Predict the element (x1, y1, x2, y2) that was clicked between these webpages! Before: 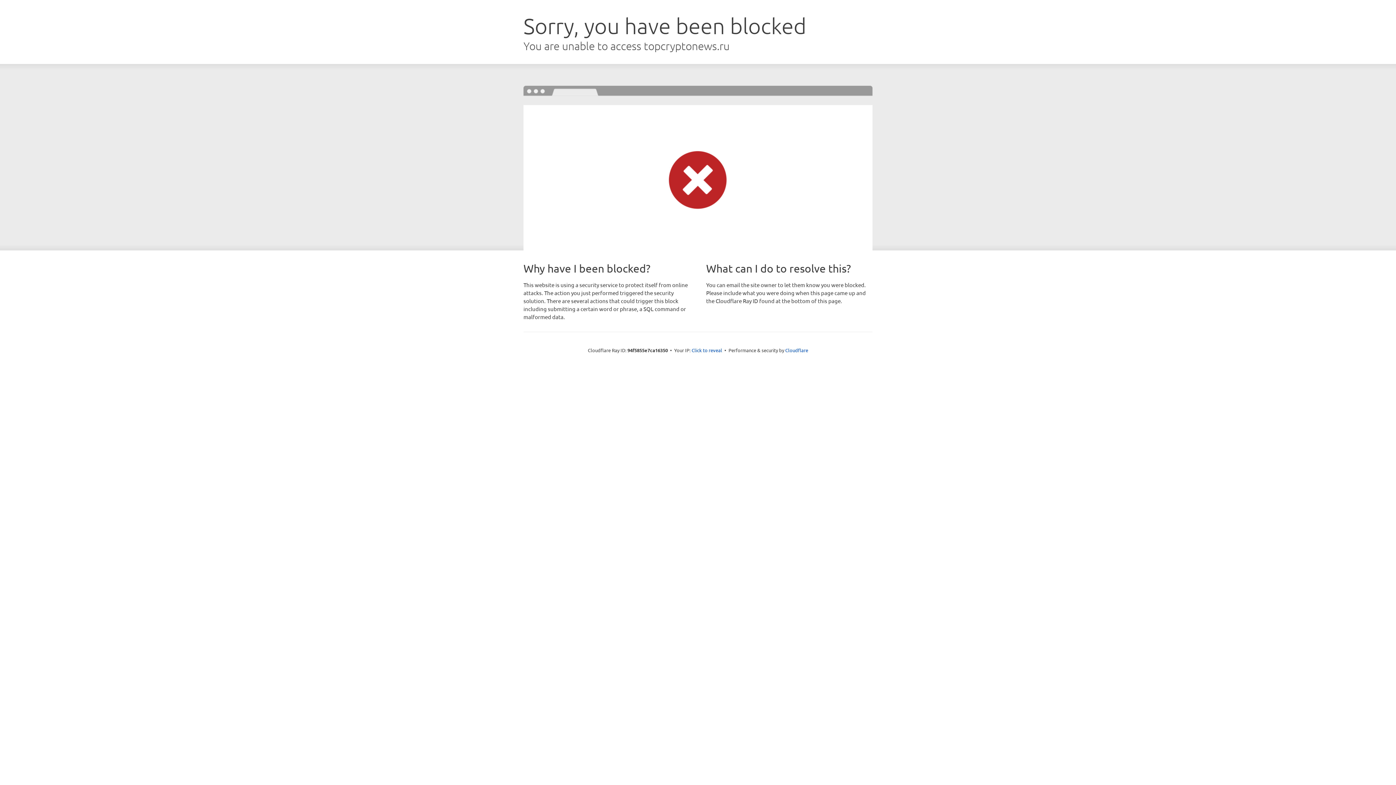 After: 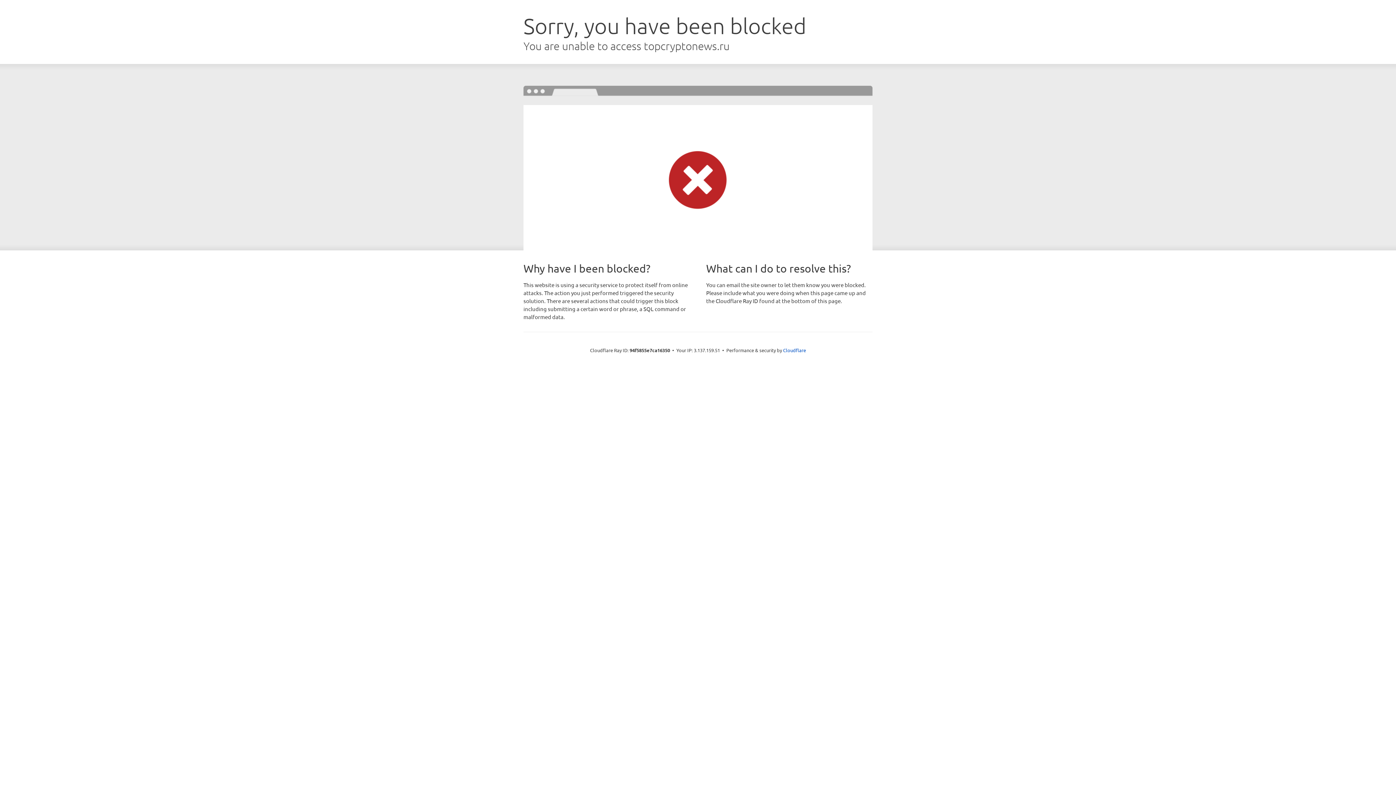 Action: bbox: (691, 346, 722, 353) label: Click to reveal